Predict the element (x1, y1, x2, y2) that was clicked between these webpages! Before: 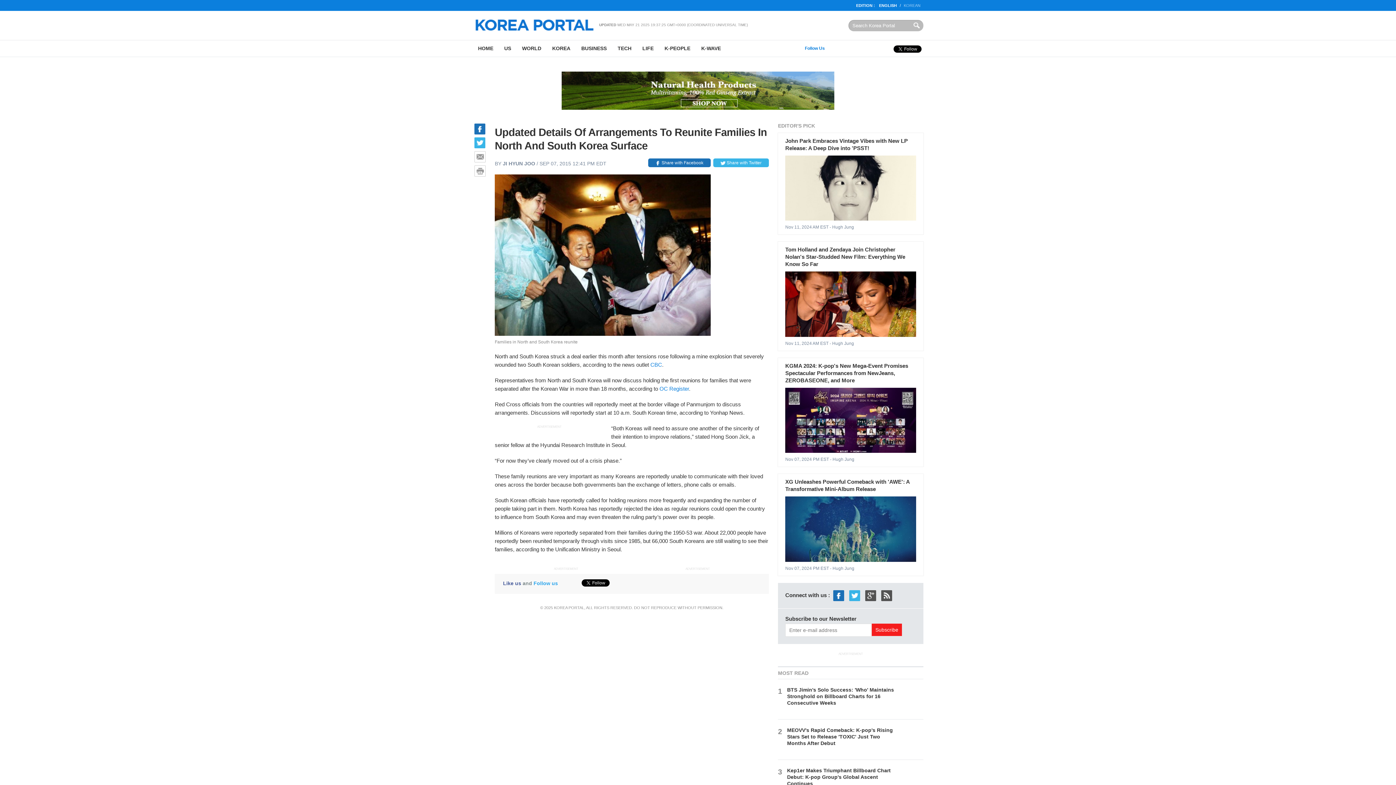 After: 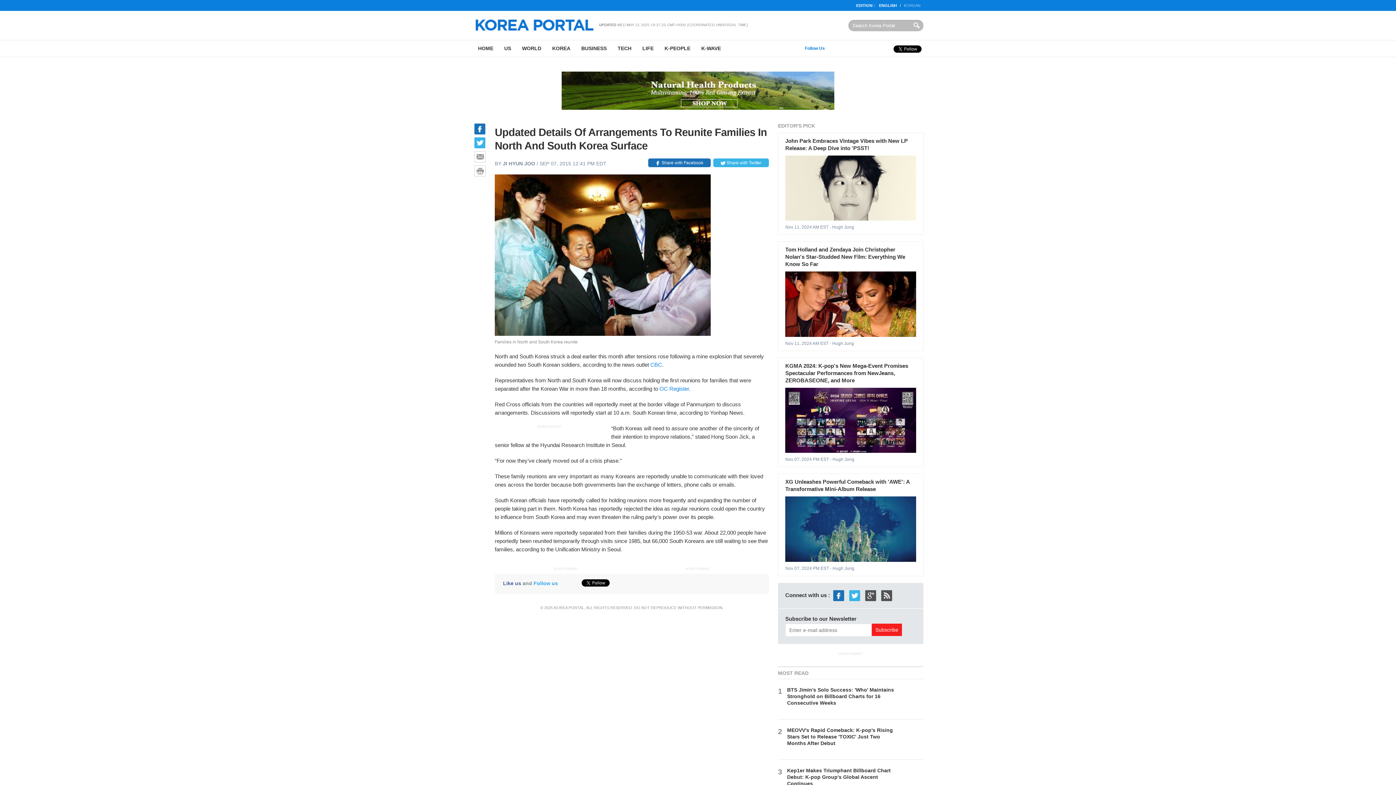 Action: bbox: (879, 592, 894, 598) label: rss